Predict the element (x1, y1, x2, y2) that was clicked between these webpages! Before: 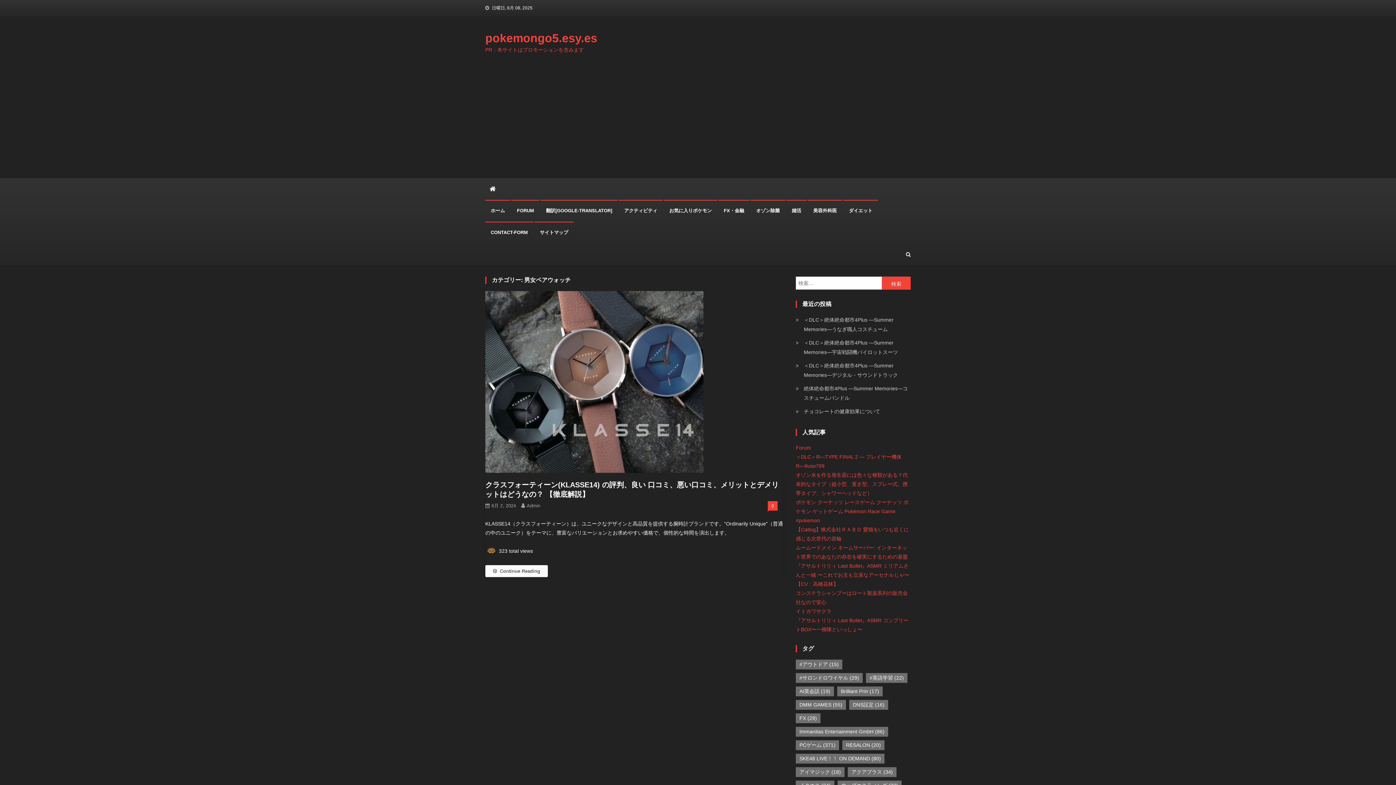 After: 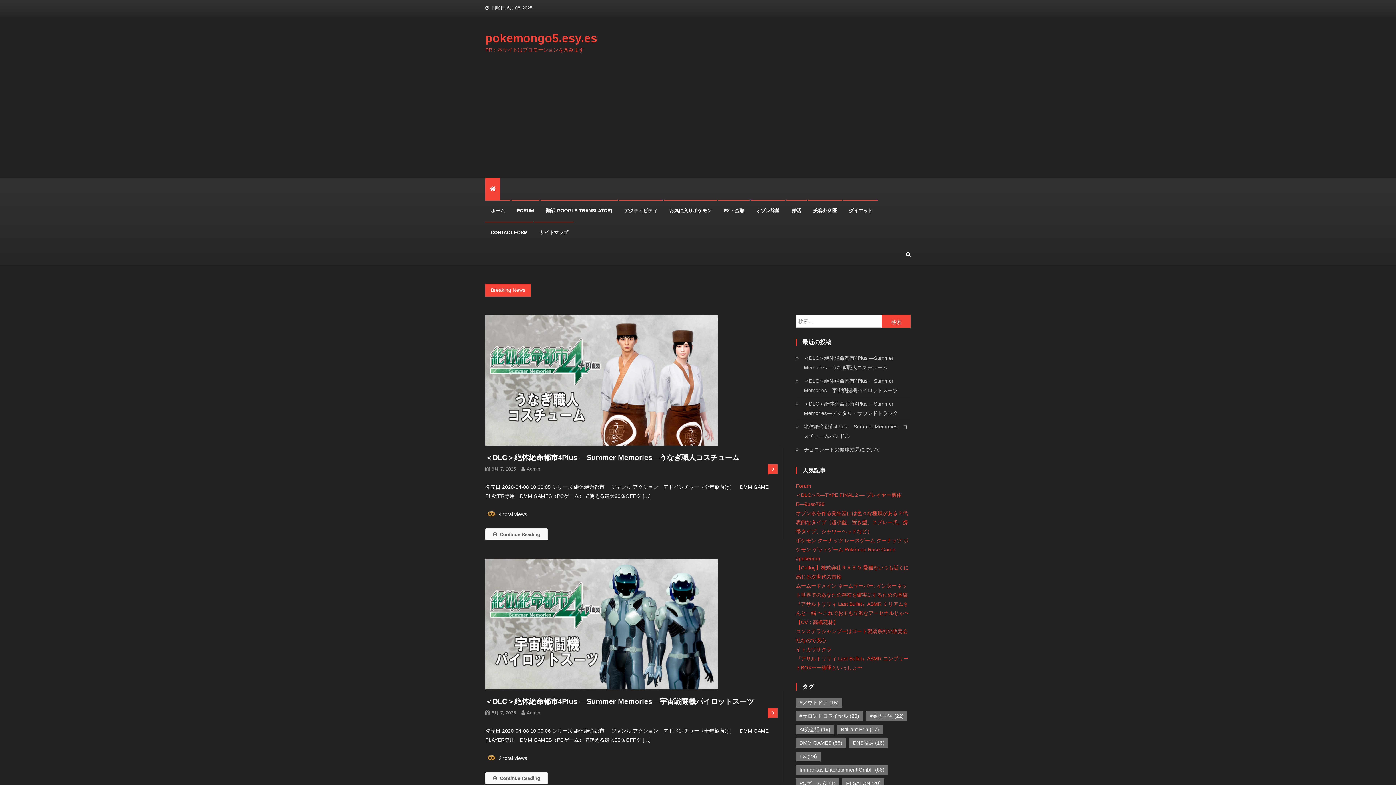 Action: bbox: (485, 178, 500, 200)